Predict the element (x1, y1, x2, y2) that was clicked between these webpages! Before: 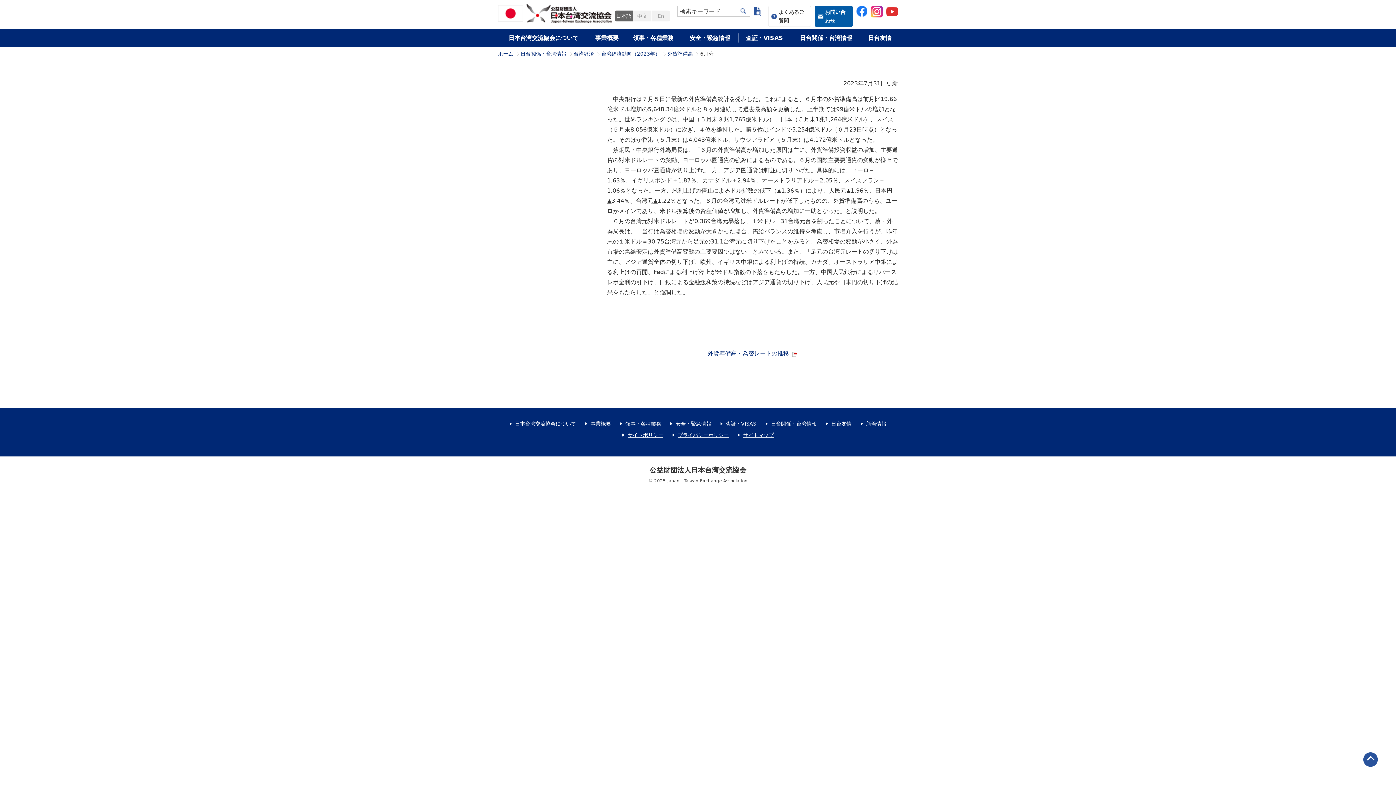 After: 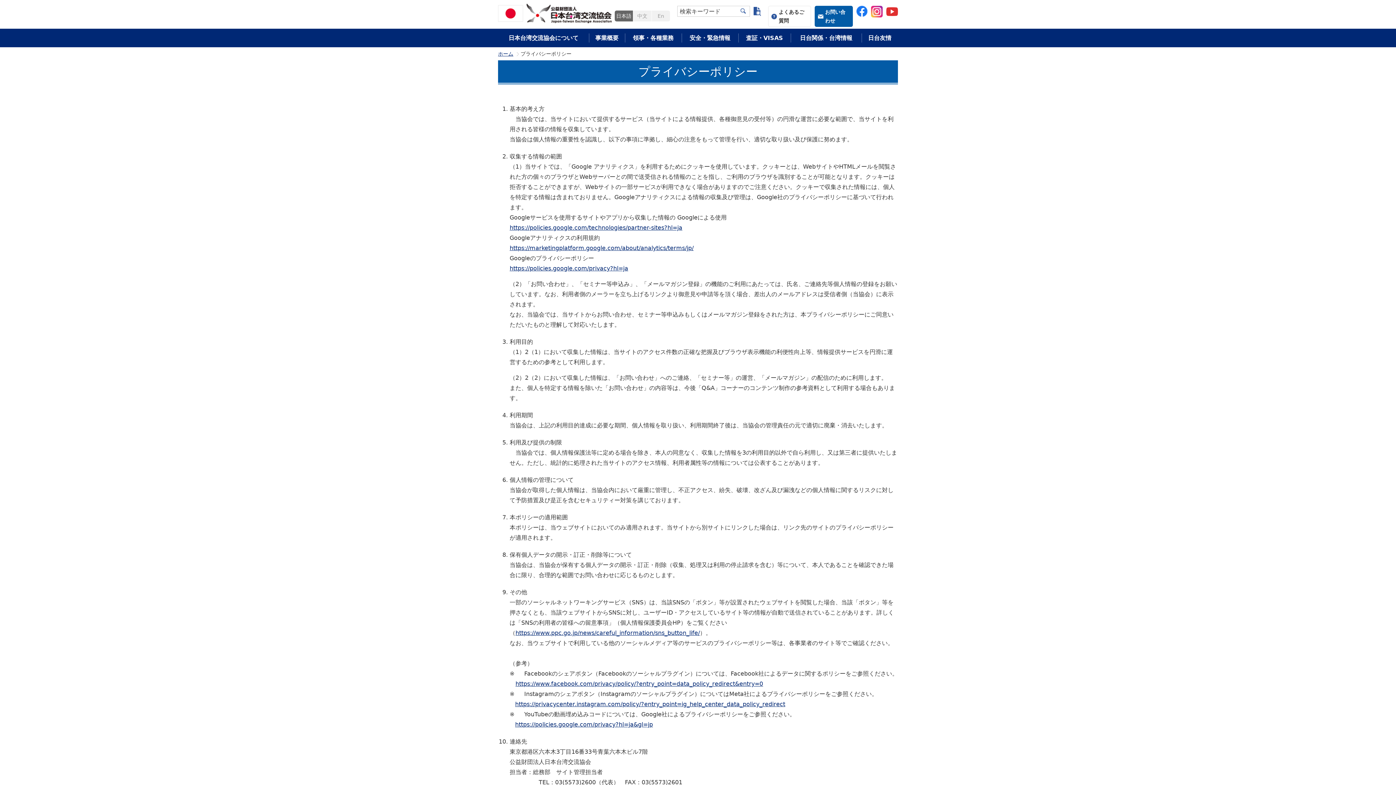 Action: bbox: (672, 432, 728, 438) label: プライバシーポリシー